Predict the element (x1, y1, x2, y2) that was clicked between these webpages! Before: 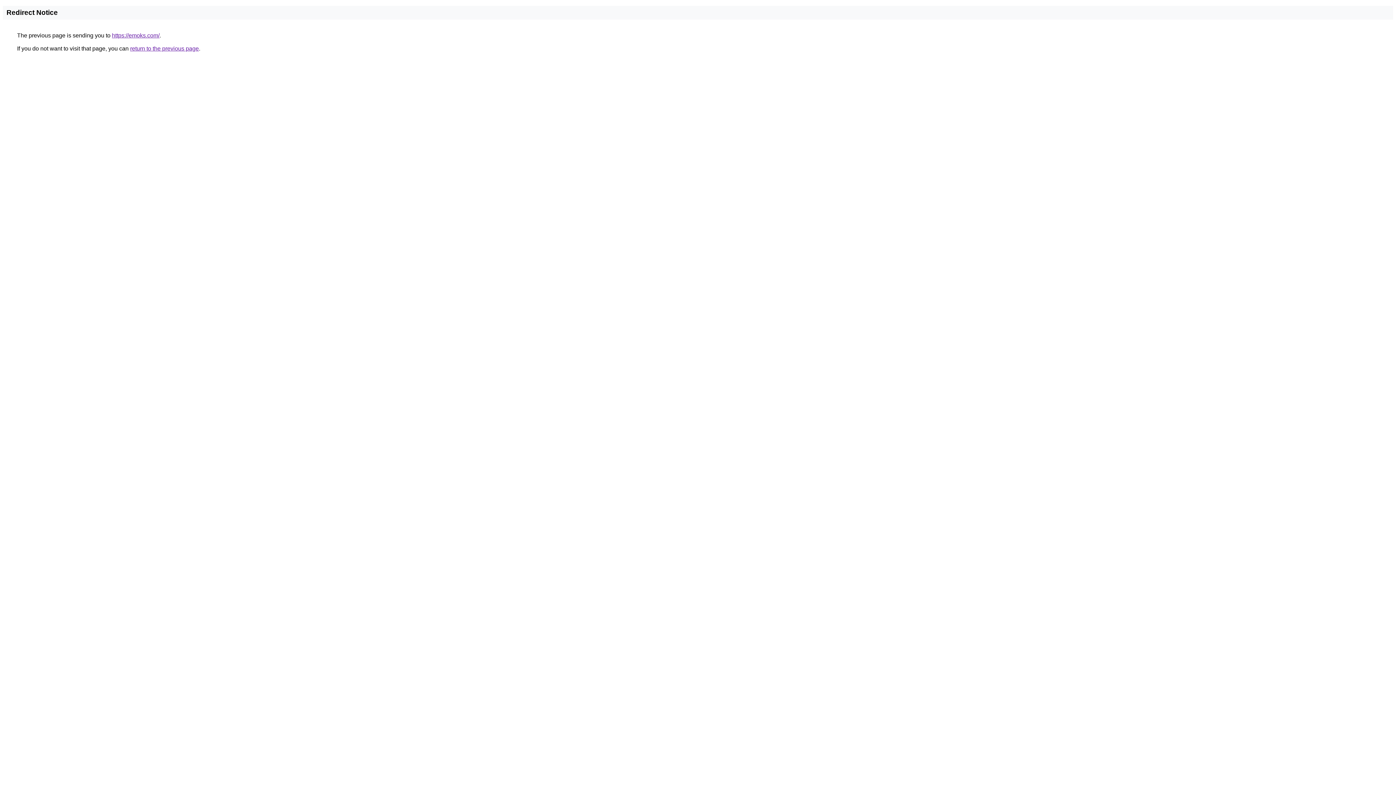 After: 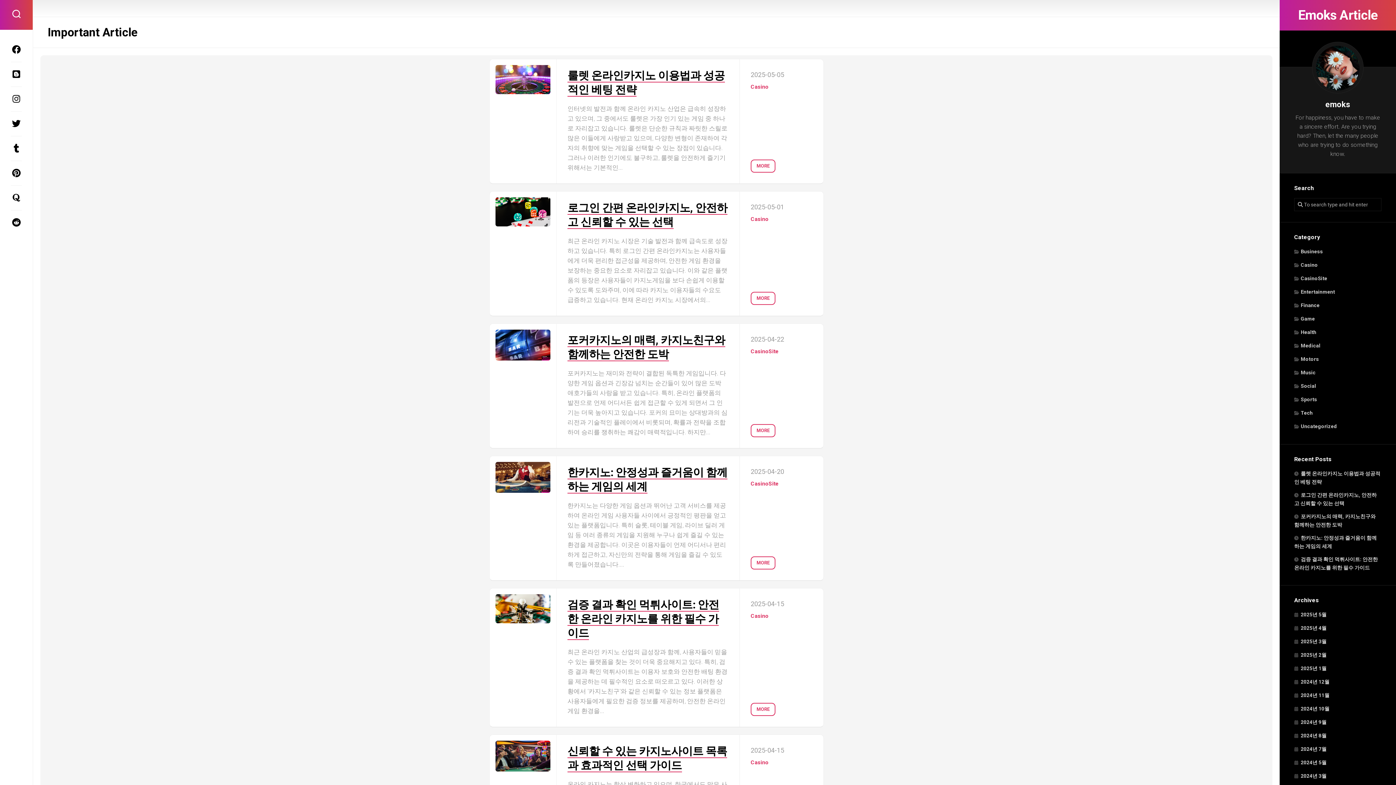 Action: label: https://emoks.com/ bbox: (112, 32, 159, 38)